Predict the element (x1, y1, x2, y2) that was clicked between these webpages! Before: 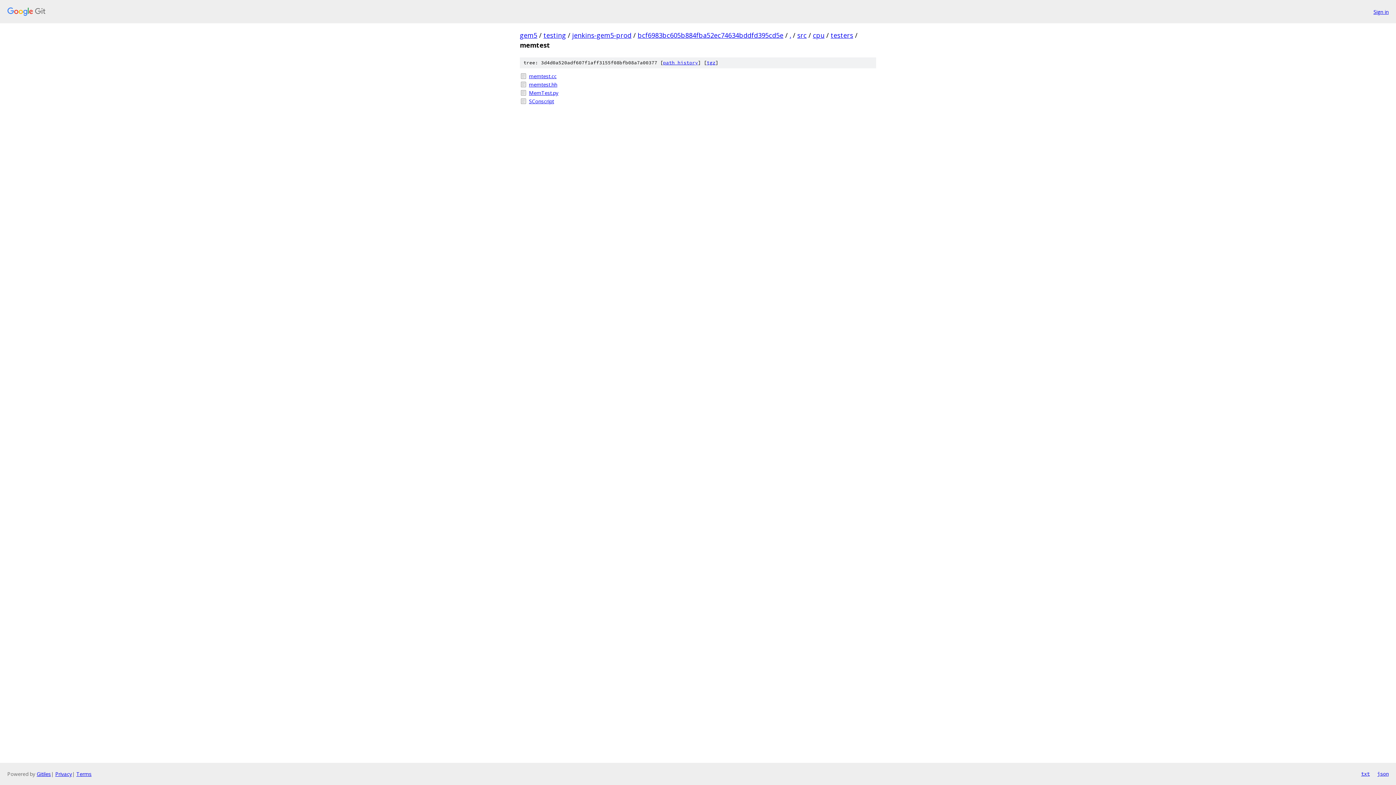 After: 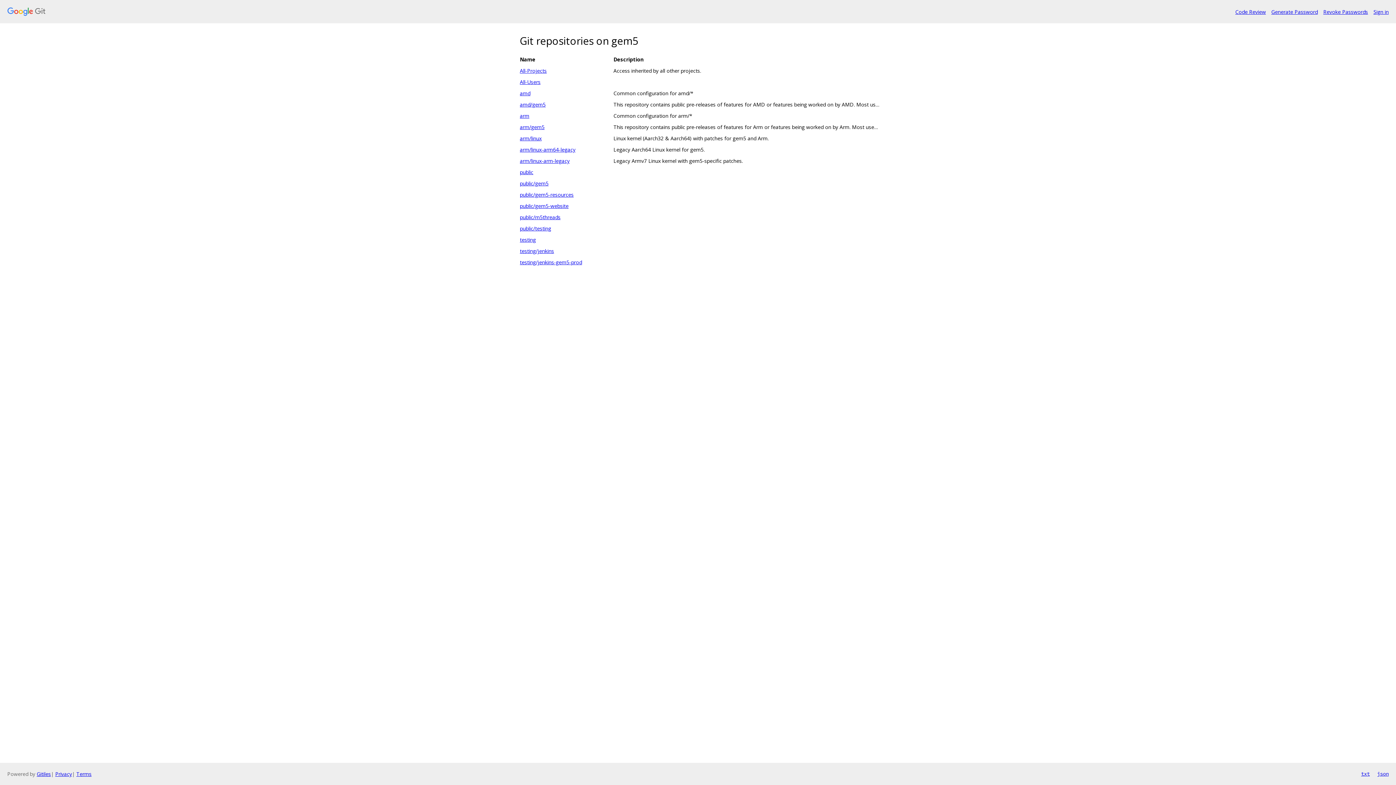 Action: bbox: (520, 30, 537, 39) label: gem5